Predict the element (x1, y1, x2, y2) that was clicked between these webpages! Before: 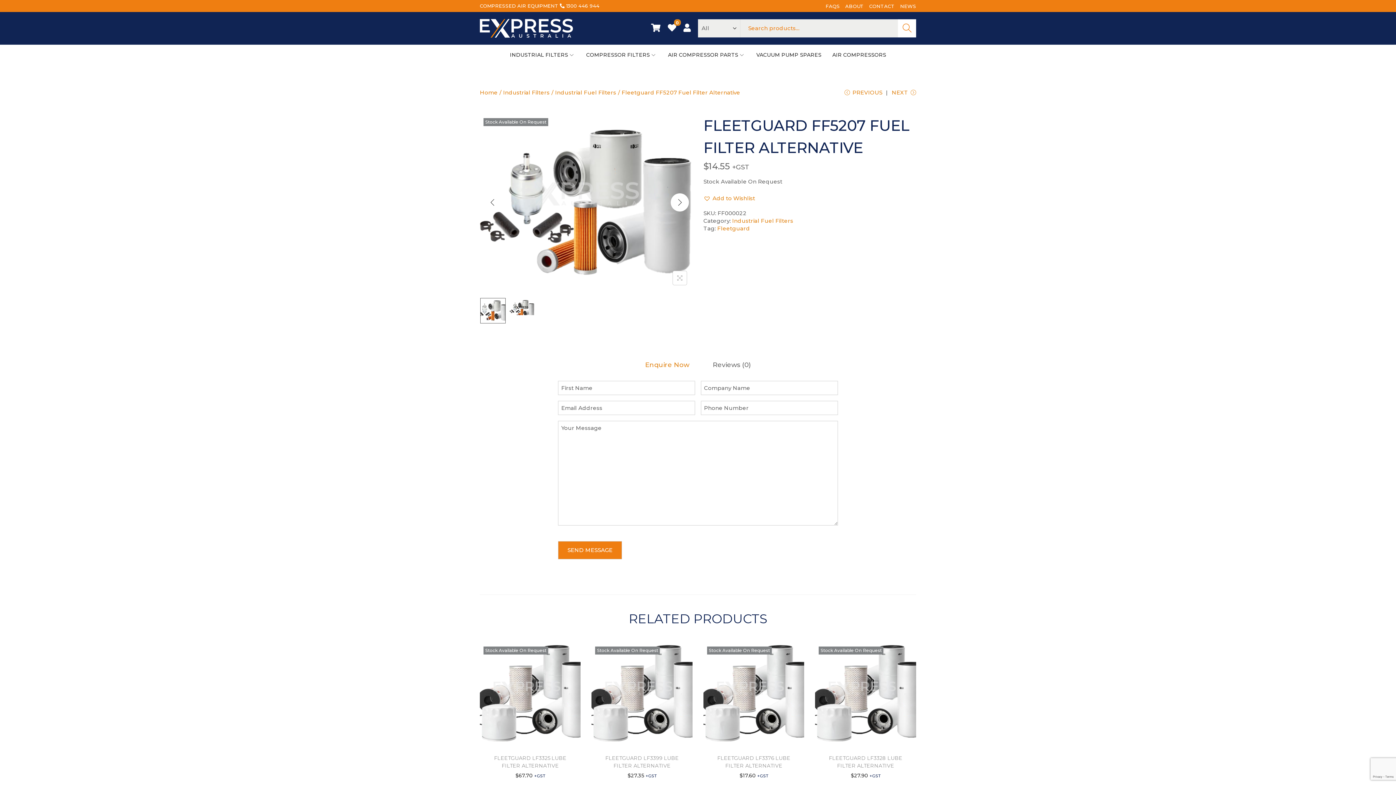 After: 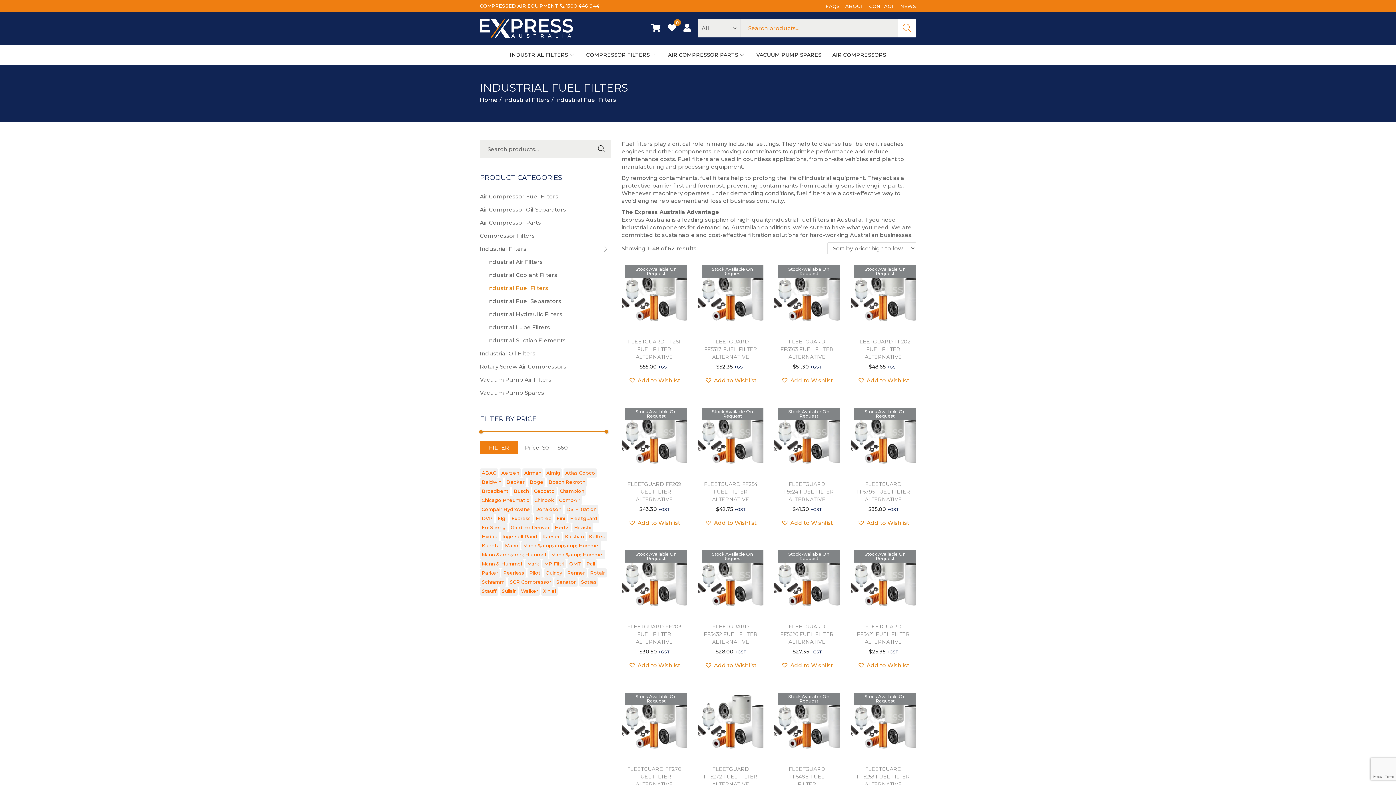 Action: bbox: (732, 217, 793, 224) label: Industrial Fuel Filters